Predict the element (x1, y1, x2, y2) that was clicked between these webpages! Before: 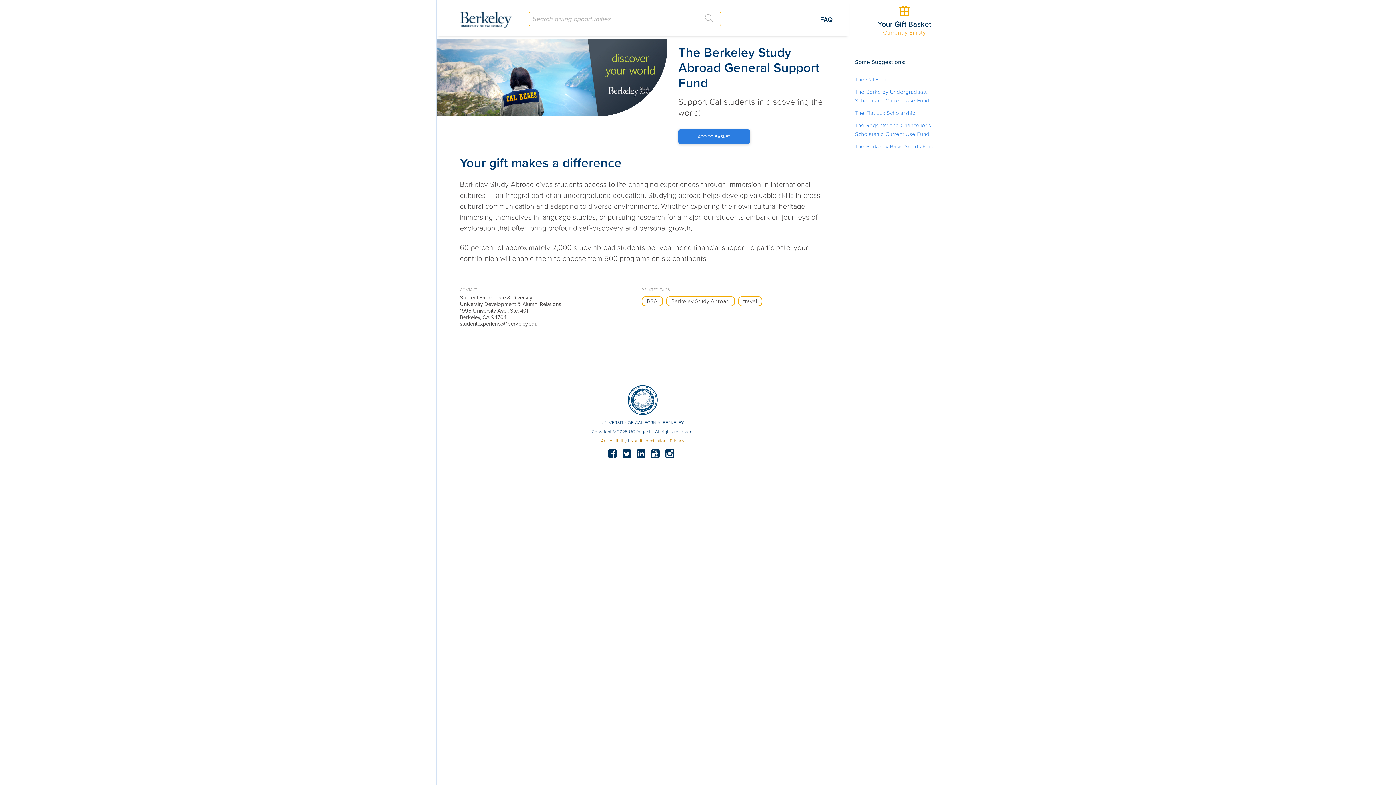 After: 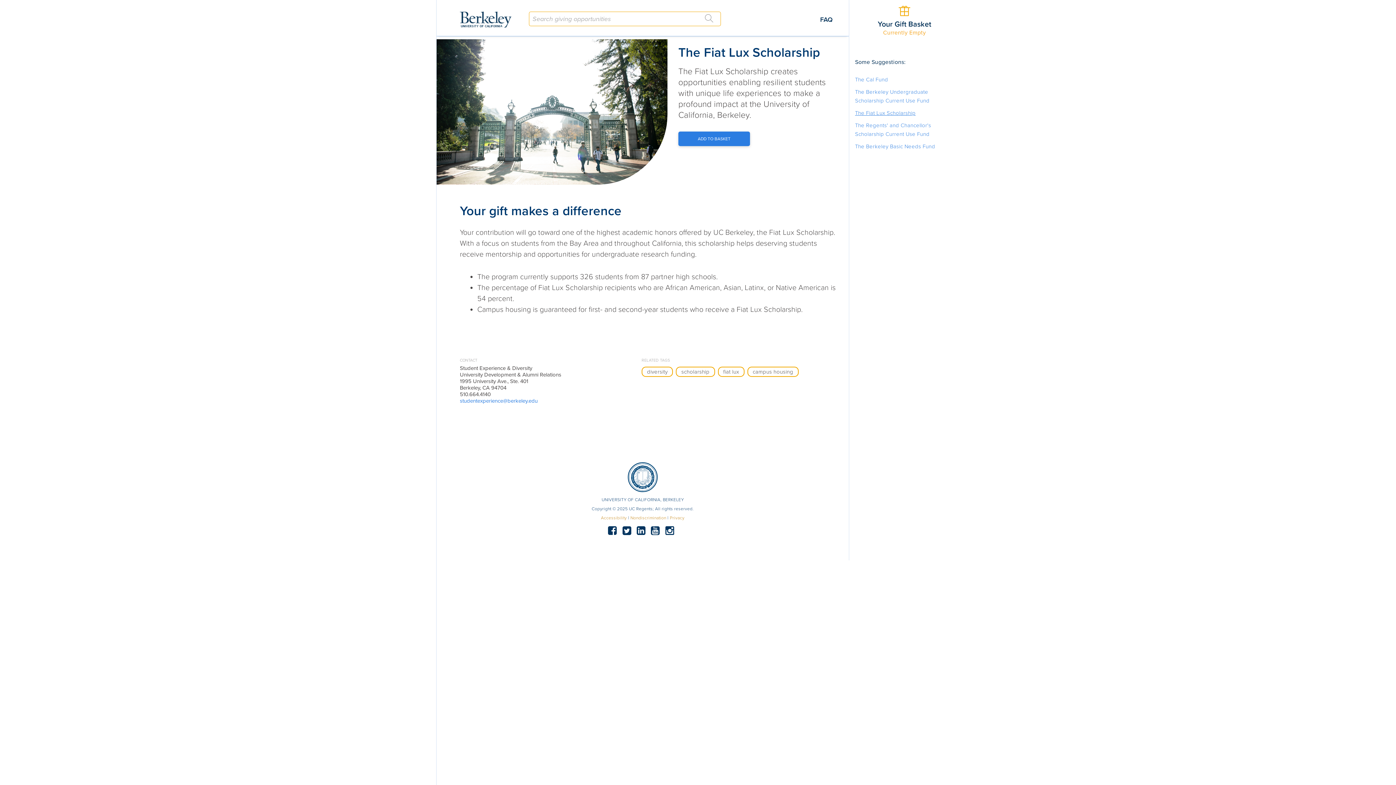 Action: bbox: (855, 109, 915, 116) label: The Fiat Lux Scholarship